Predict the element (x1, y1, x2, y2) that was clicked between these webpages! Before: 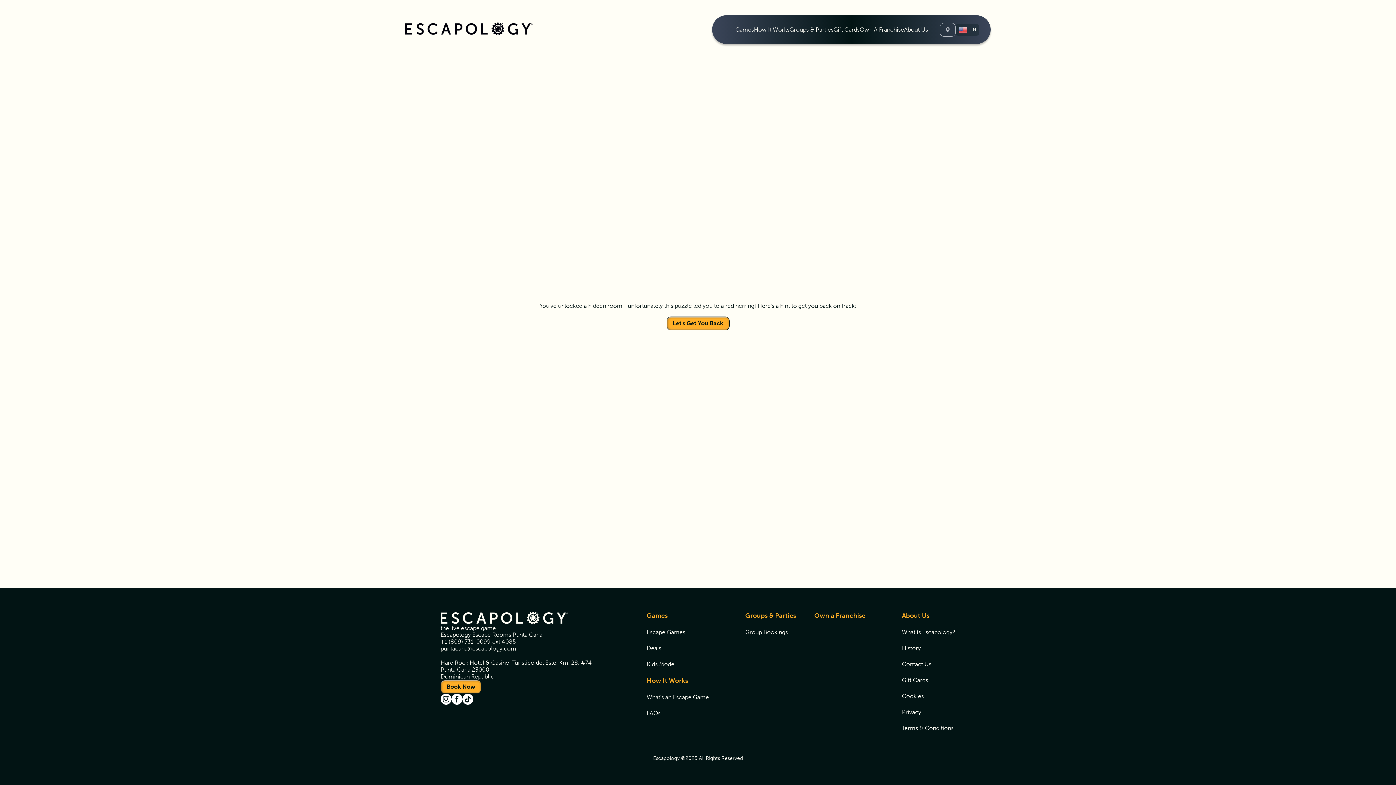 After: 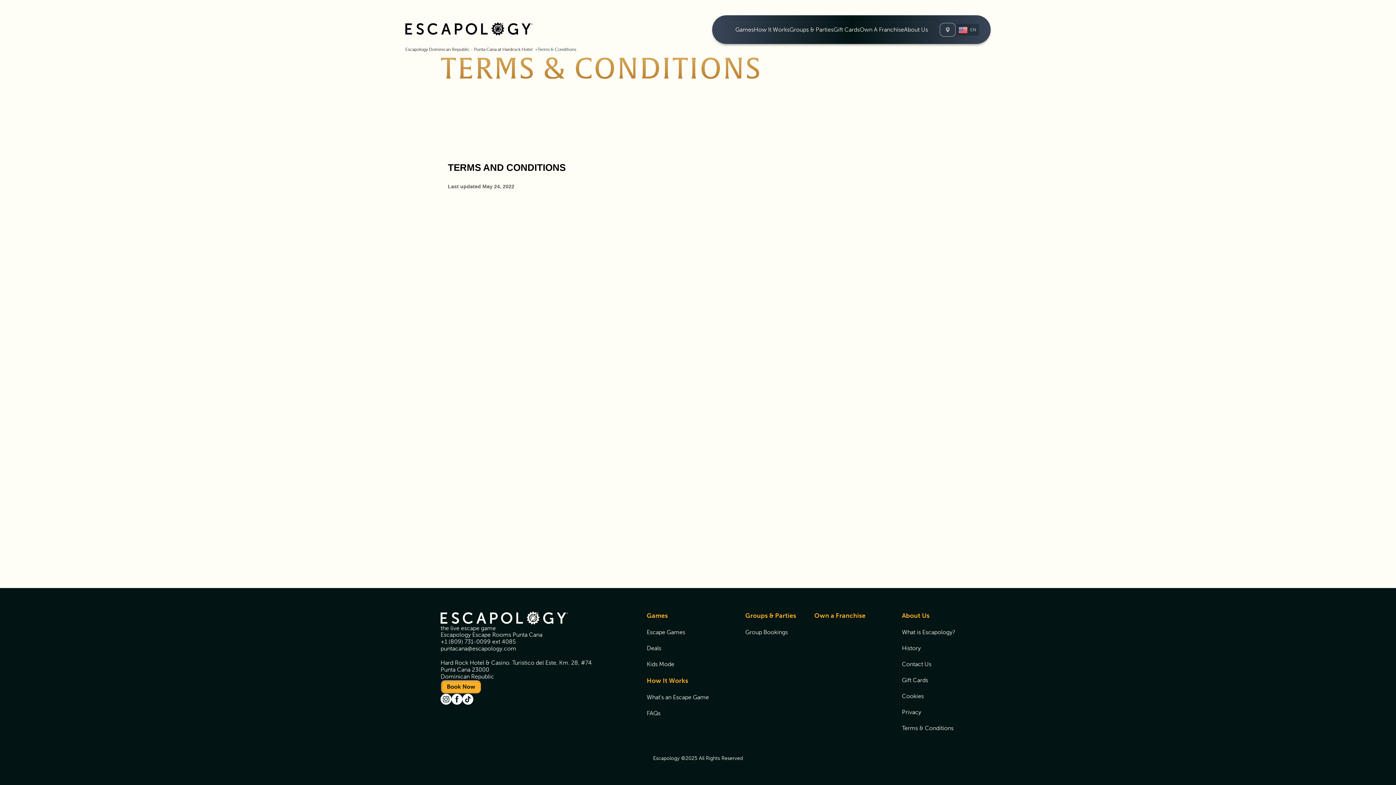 Action: label: Terms & Conditions bbox: (902, 725, 955, 732)